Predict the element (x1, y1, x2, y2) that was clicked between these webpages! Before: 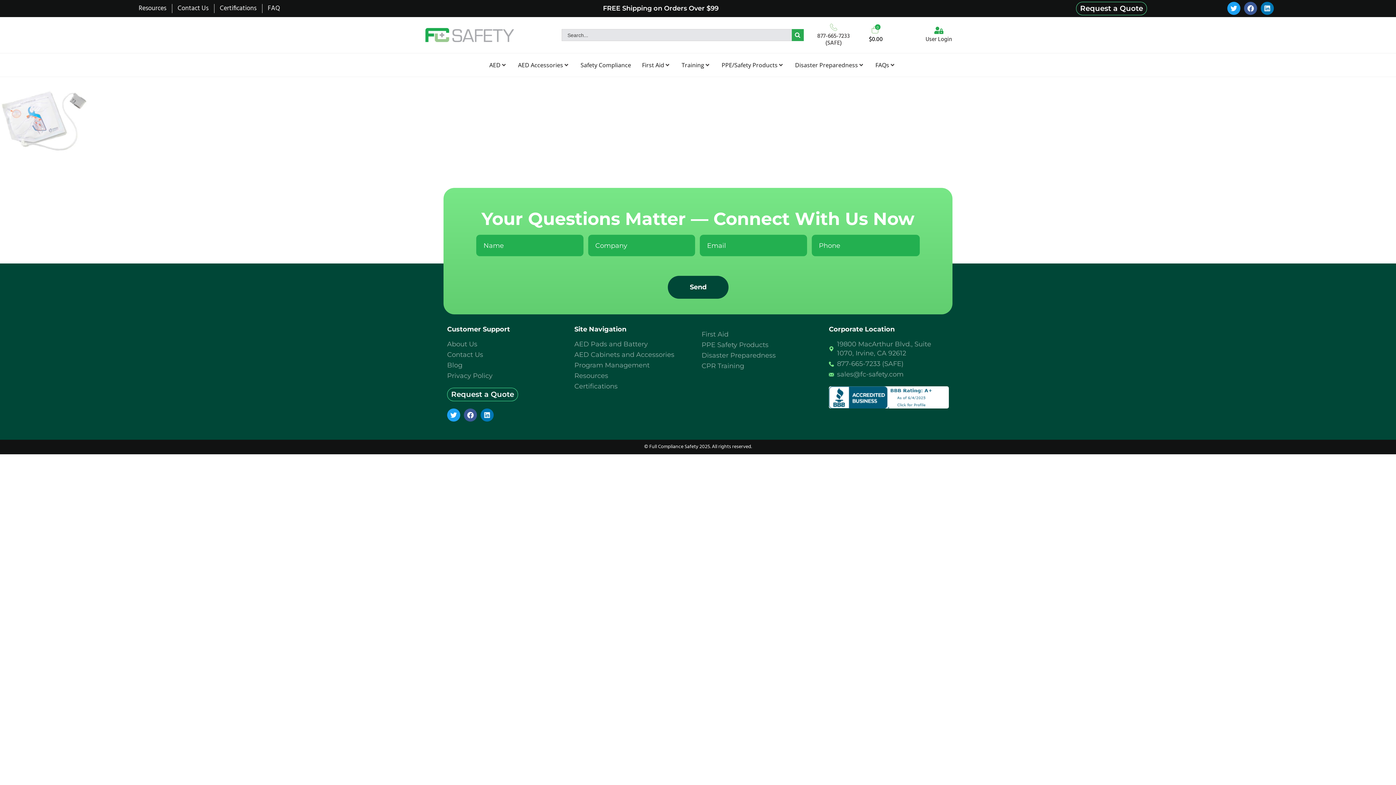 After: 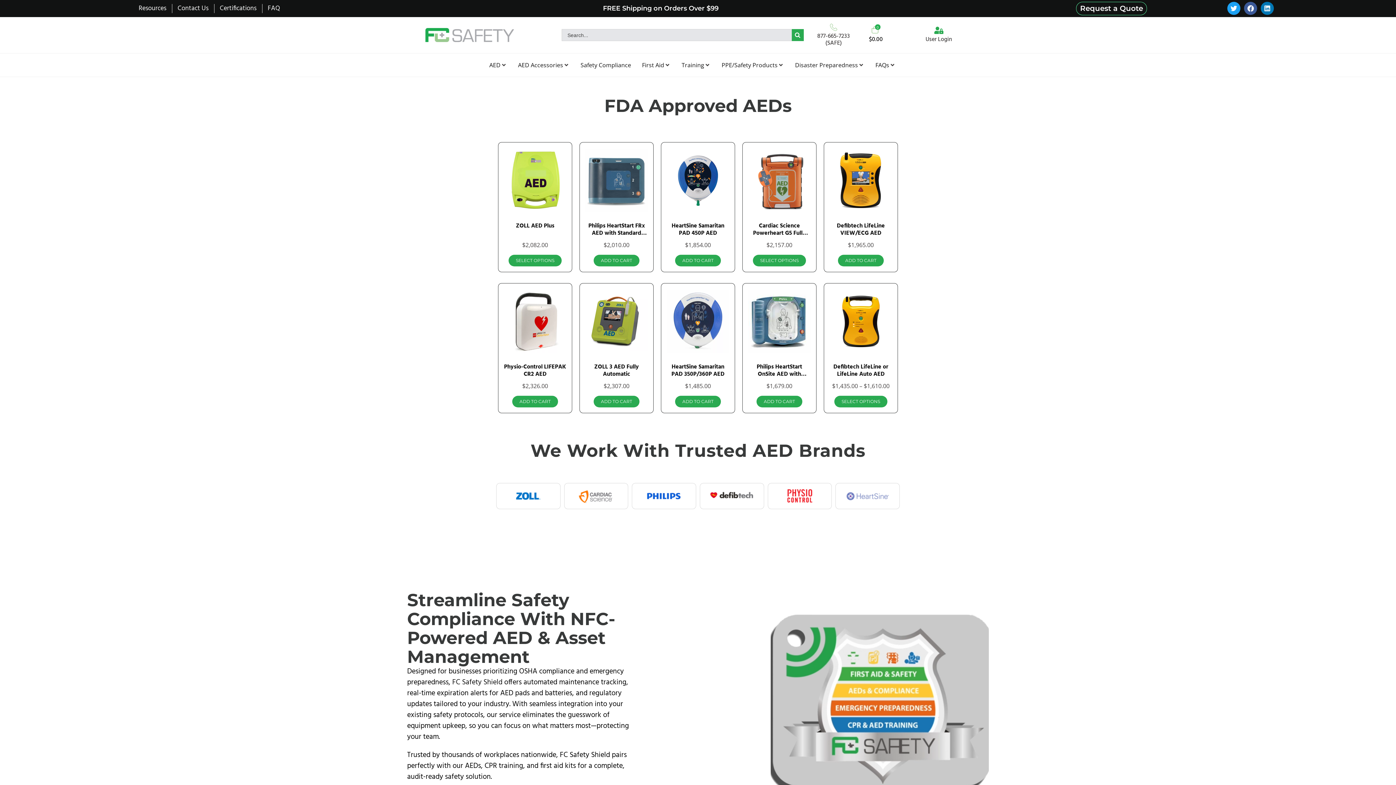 Action: bbox: (425, 27, 561, 42)